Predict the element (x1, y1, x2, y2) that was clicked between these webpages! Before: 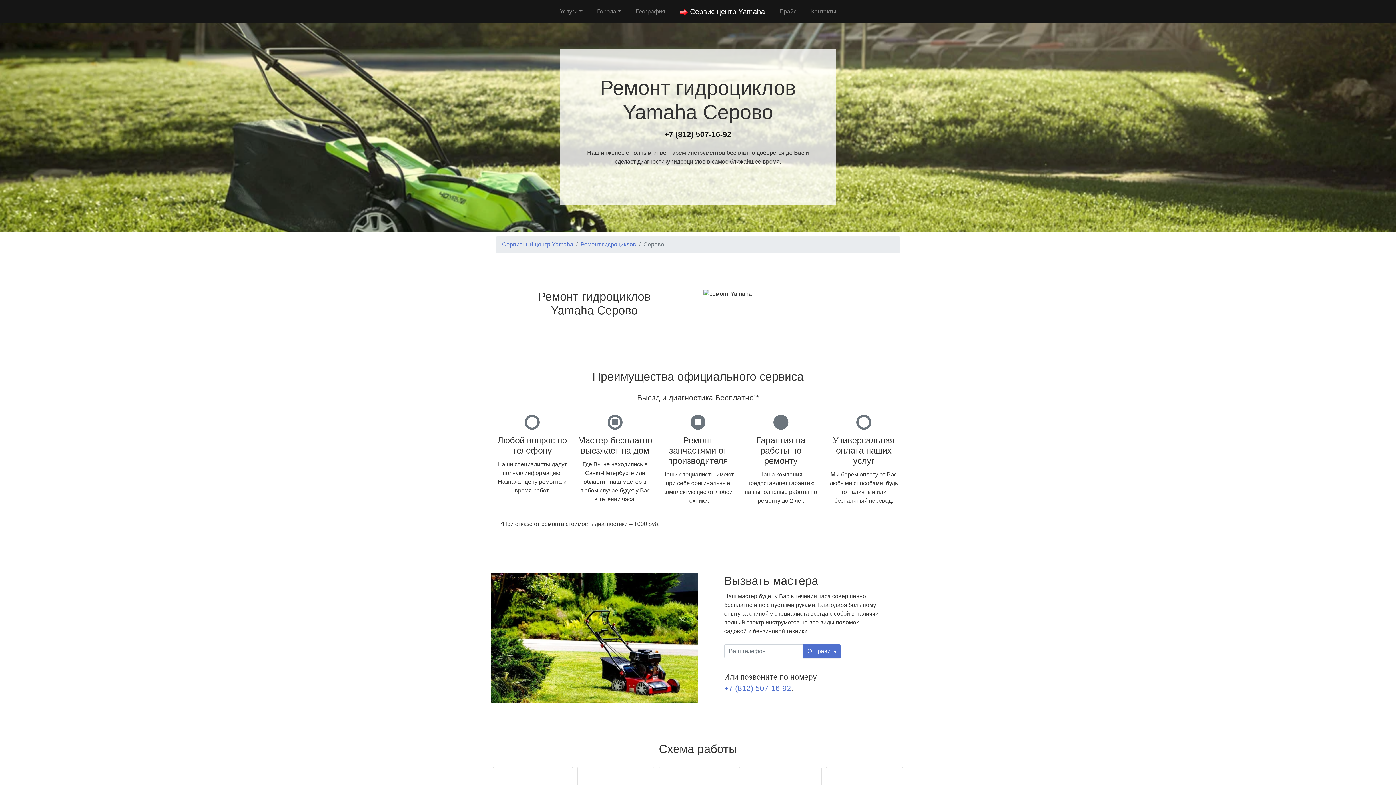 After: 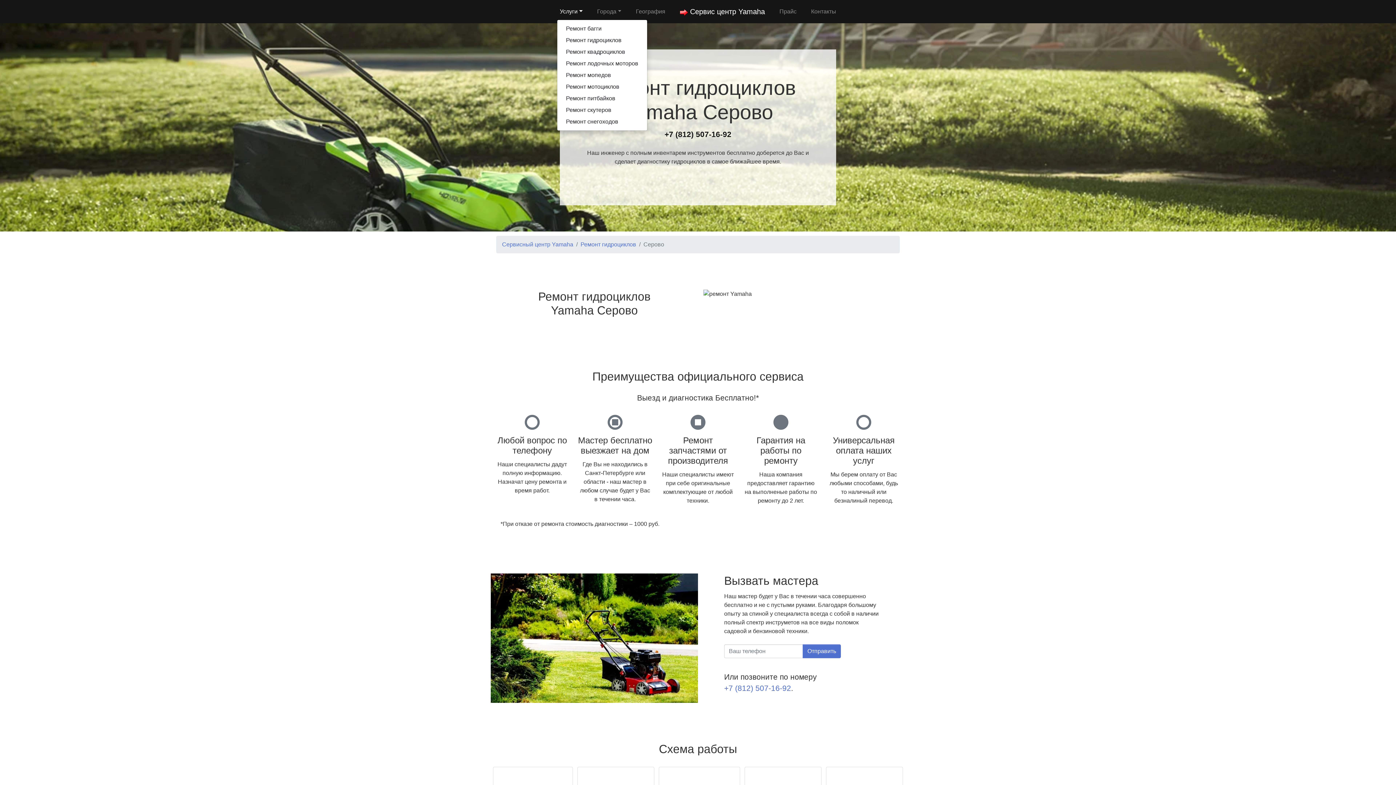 Action: bbox: (557, 4, 585, 18) label: Услуги